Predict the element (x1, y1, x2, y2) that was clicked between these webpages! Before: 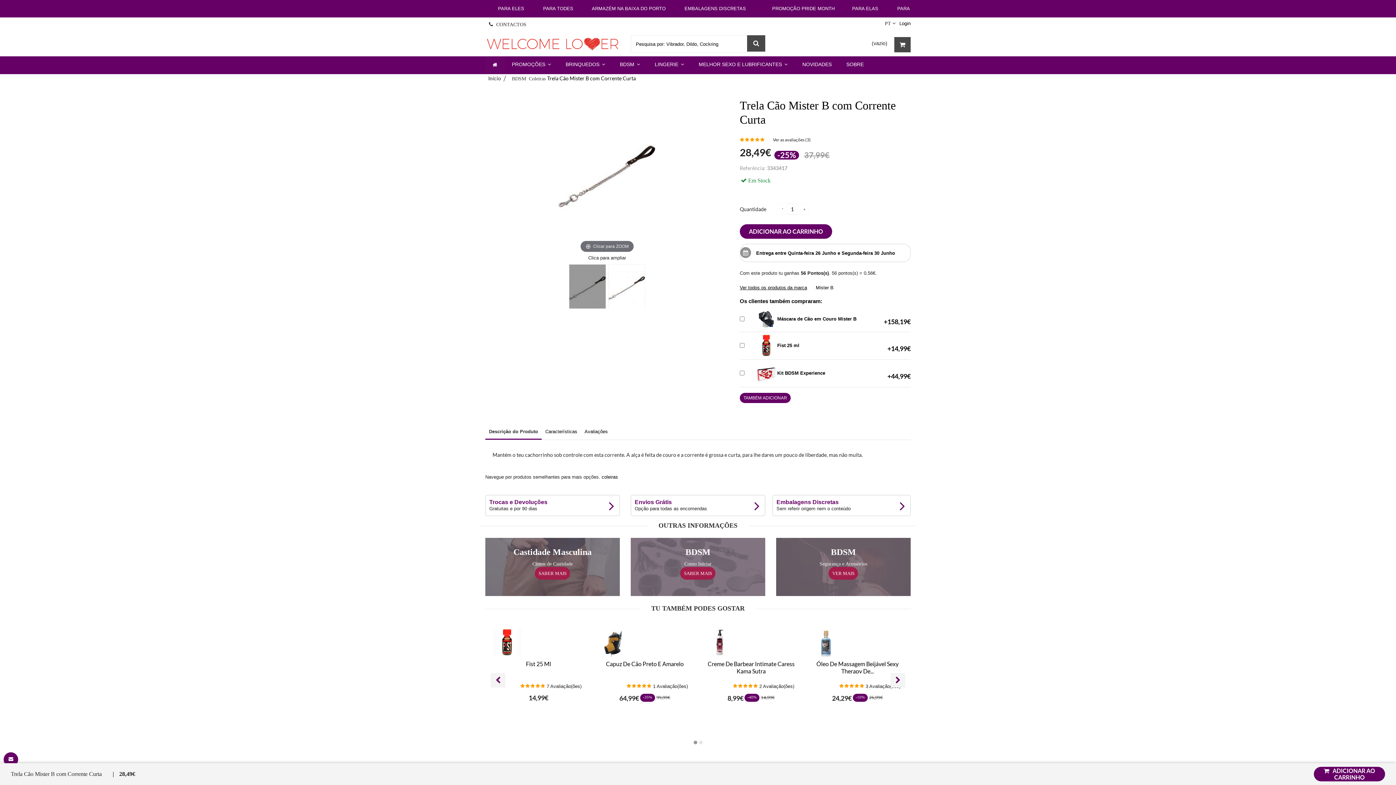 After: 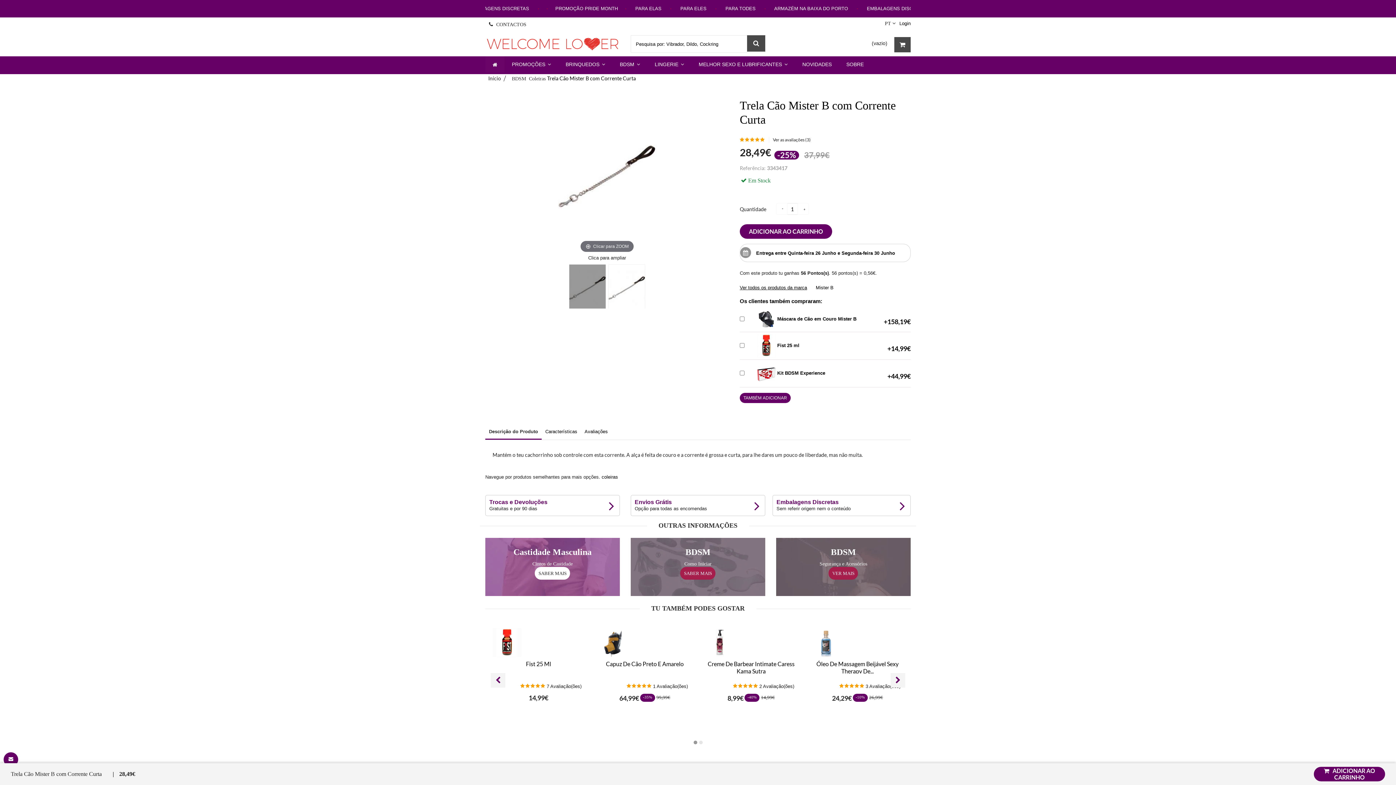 Action: bbox: (535, 567, 570, 579) label: SABER MAIS